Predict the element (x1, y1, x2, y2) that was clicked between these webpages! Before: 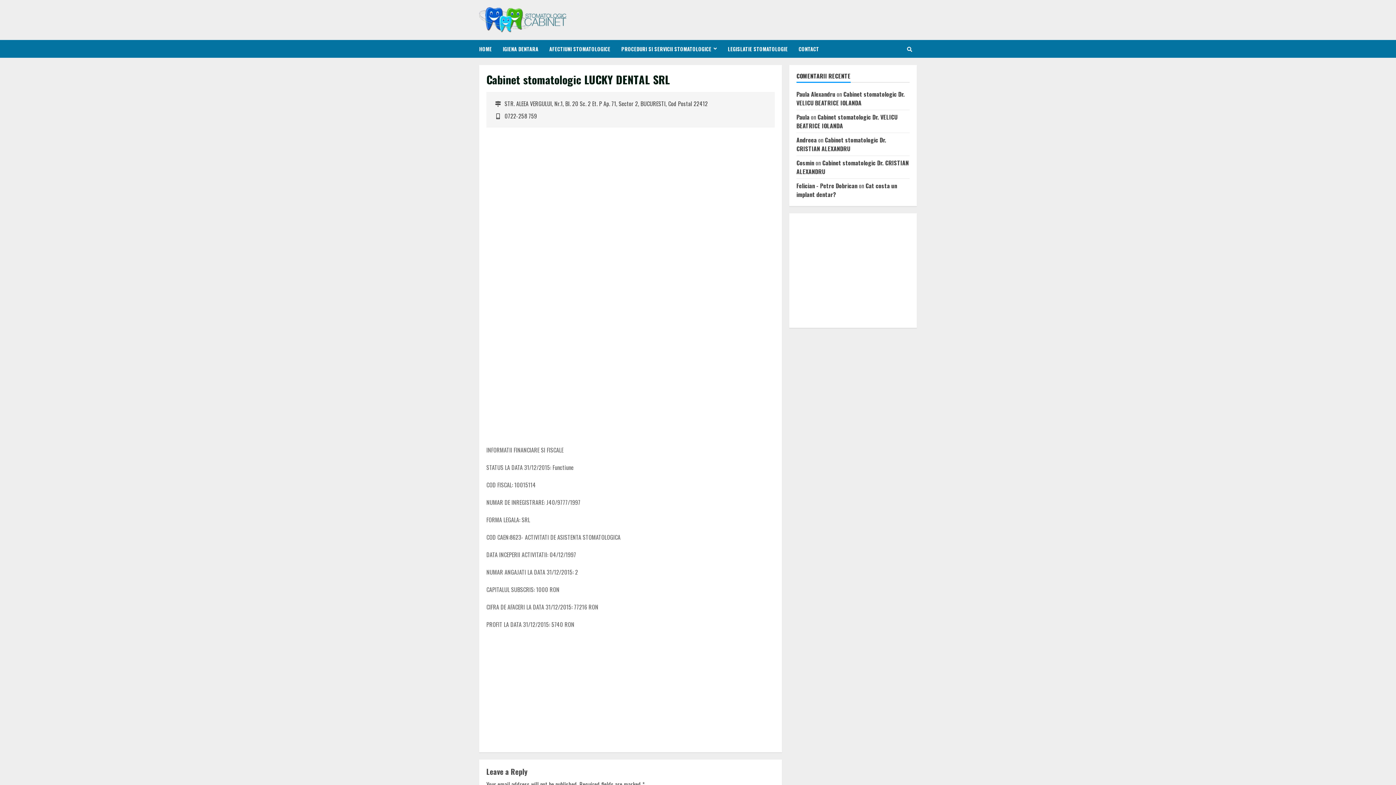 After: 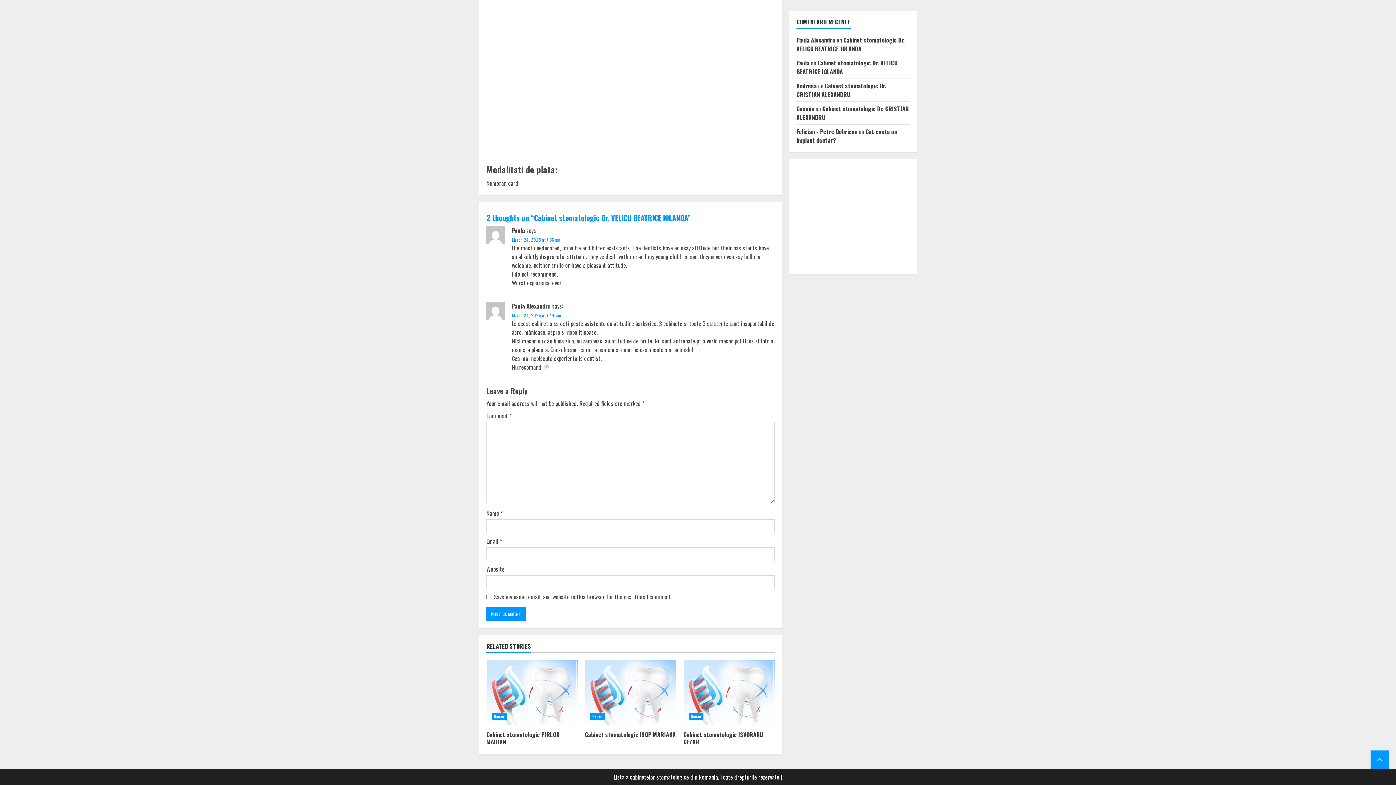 Action: bbox: (796, 89, 905, 107) label: Cabinet stomatologic Dr. VELICU BEATRICE IOLANDA